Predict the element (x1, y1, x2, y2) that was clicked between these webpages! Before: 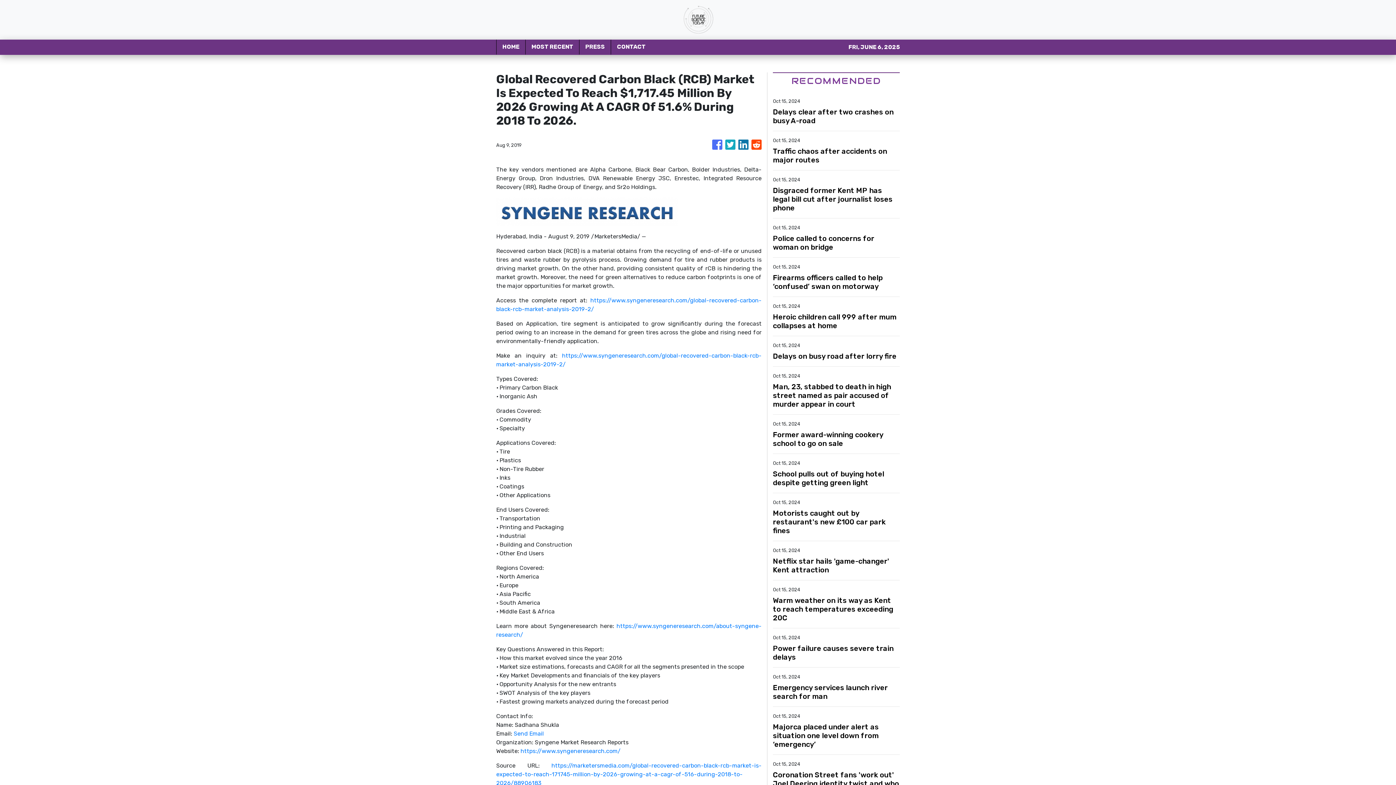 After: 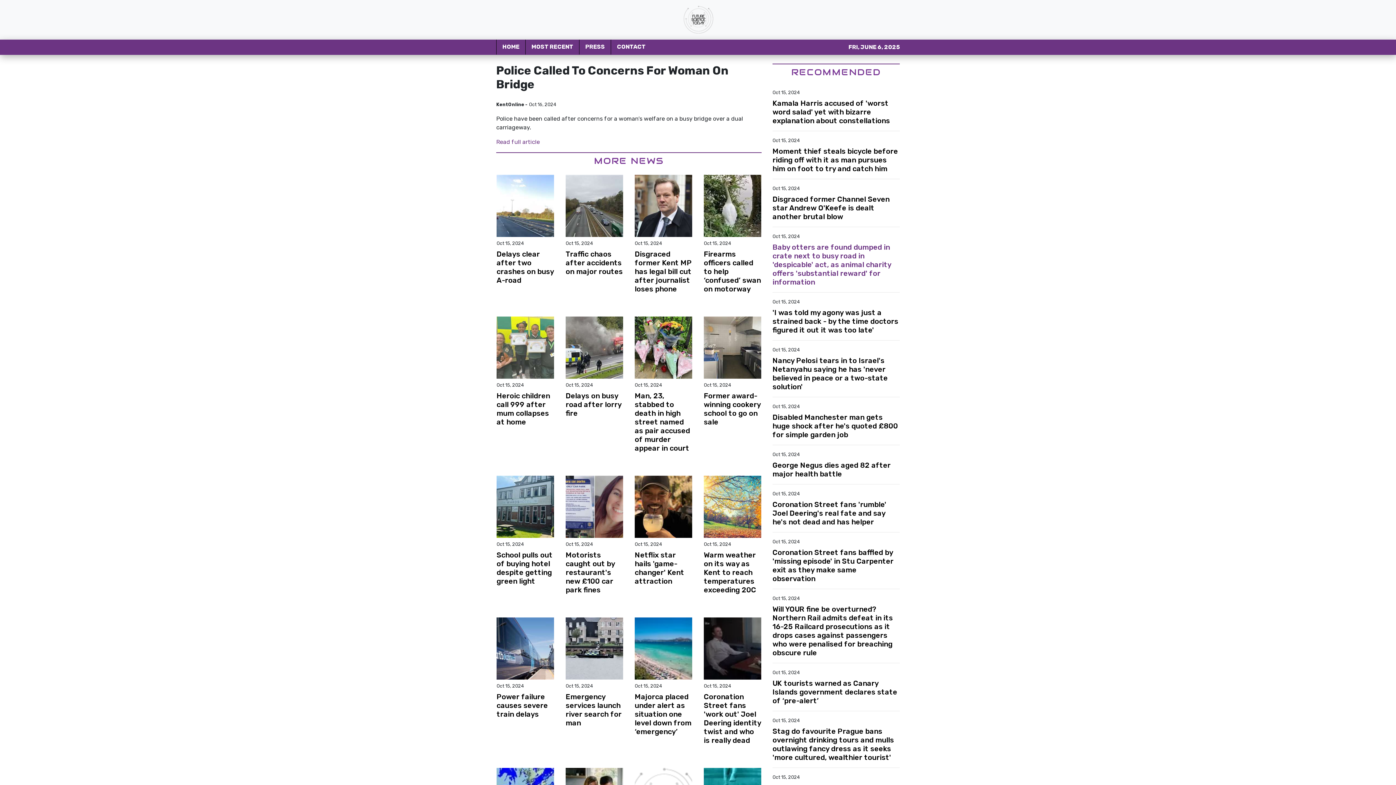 Action: bbox: (773, 234, 900, 251) label: Police called to concerns for woman on bridge